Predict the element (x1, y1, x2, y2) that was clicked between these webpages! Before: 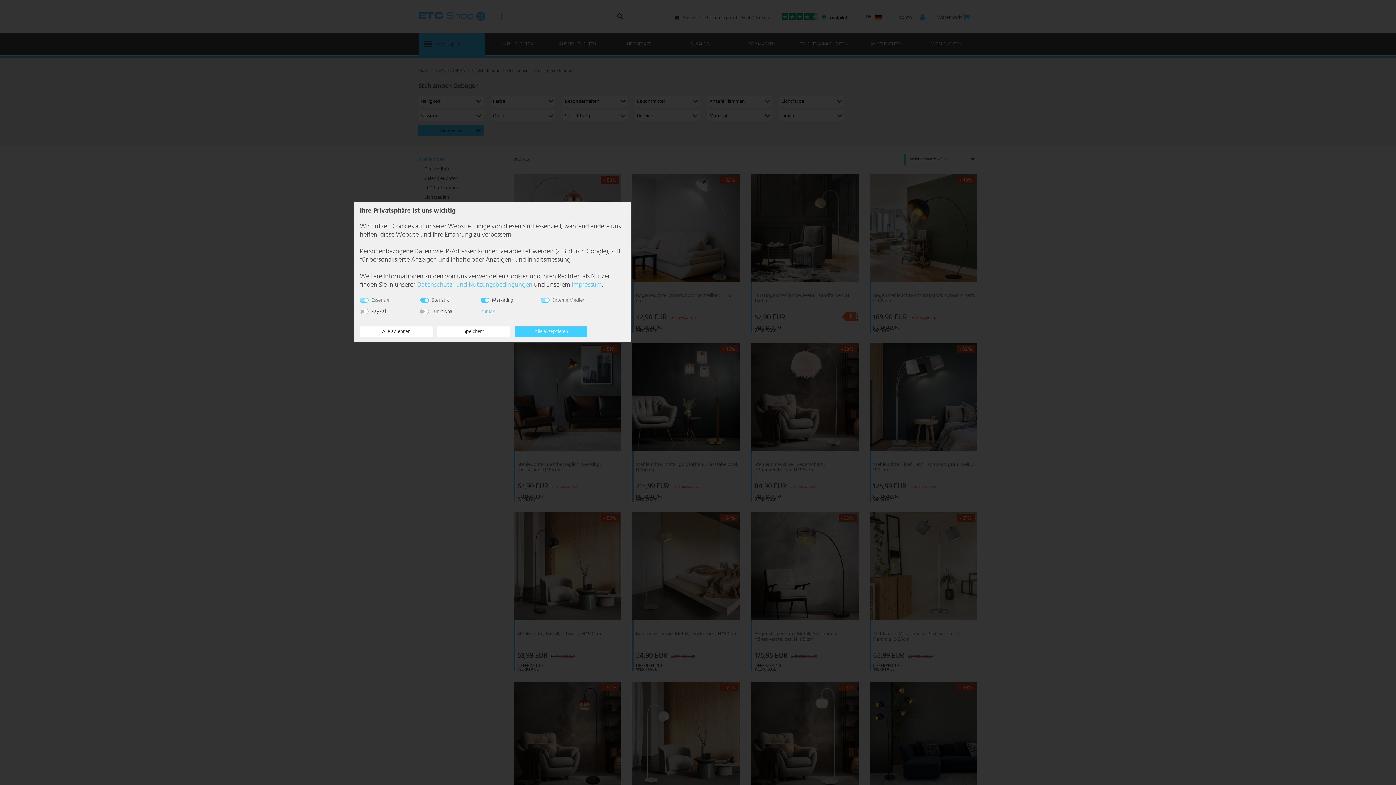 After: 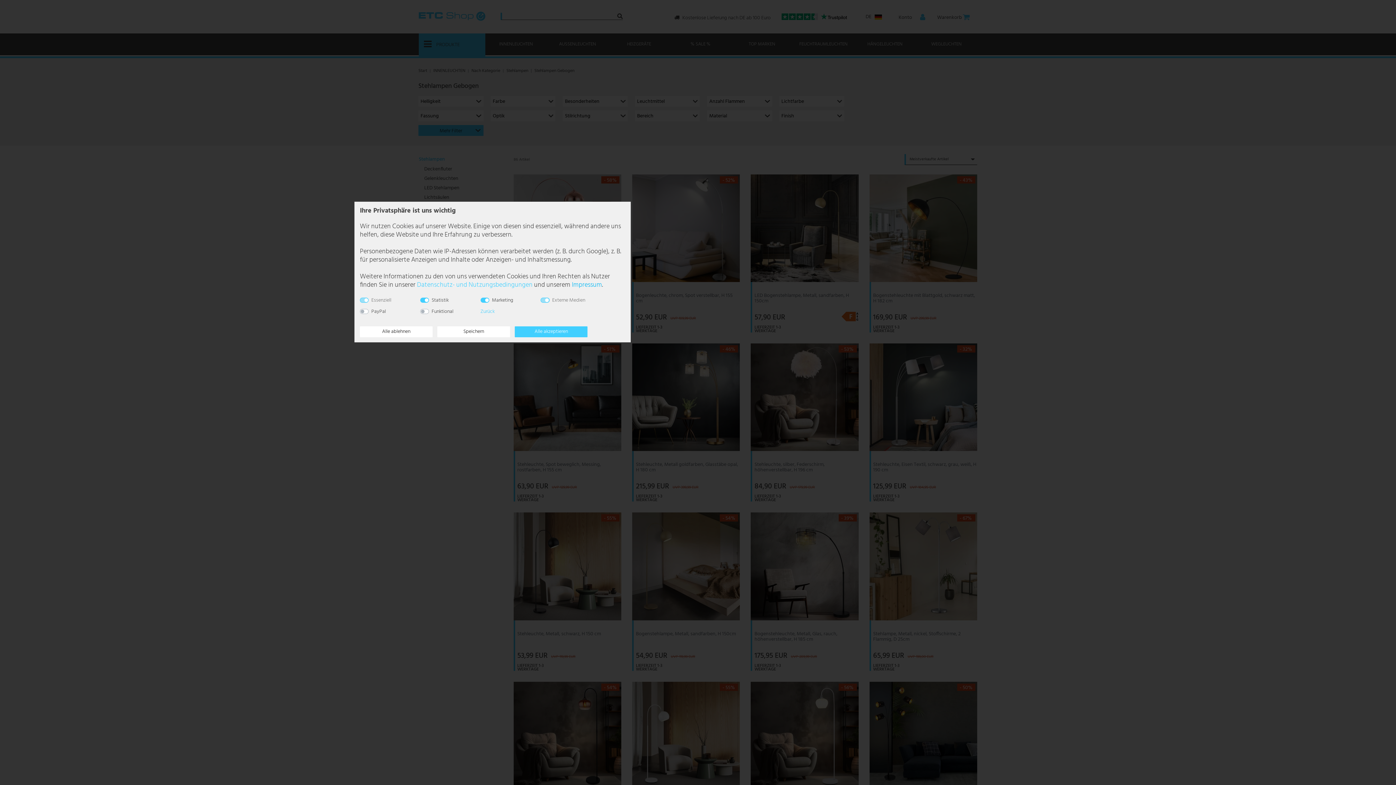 Action: label: Impressum bbox: (571, 279, 602, 290)